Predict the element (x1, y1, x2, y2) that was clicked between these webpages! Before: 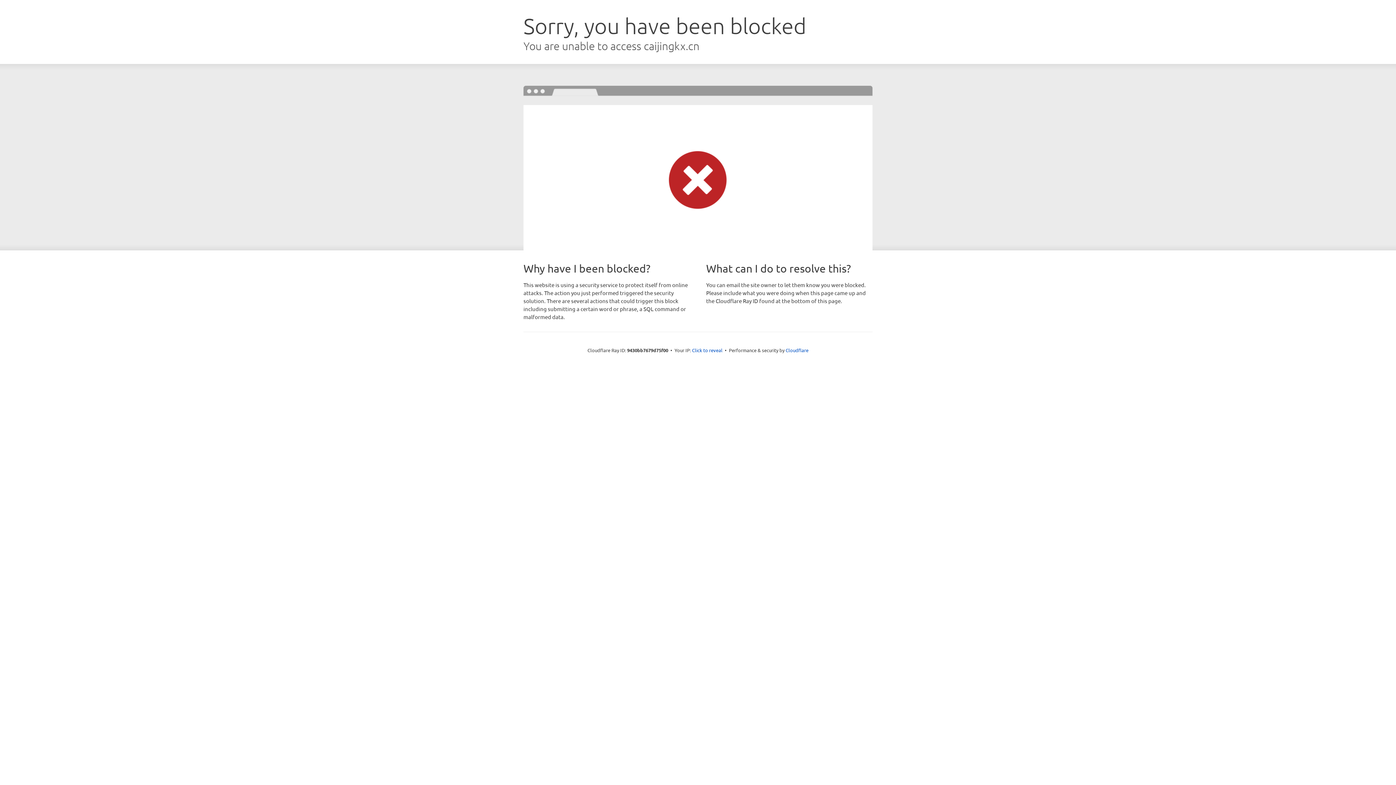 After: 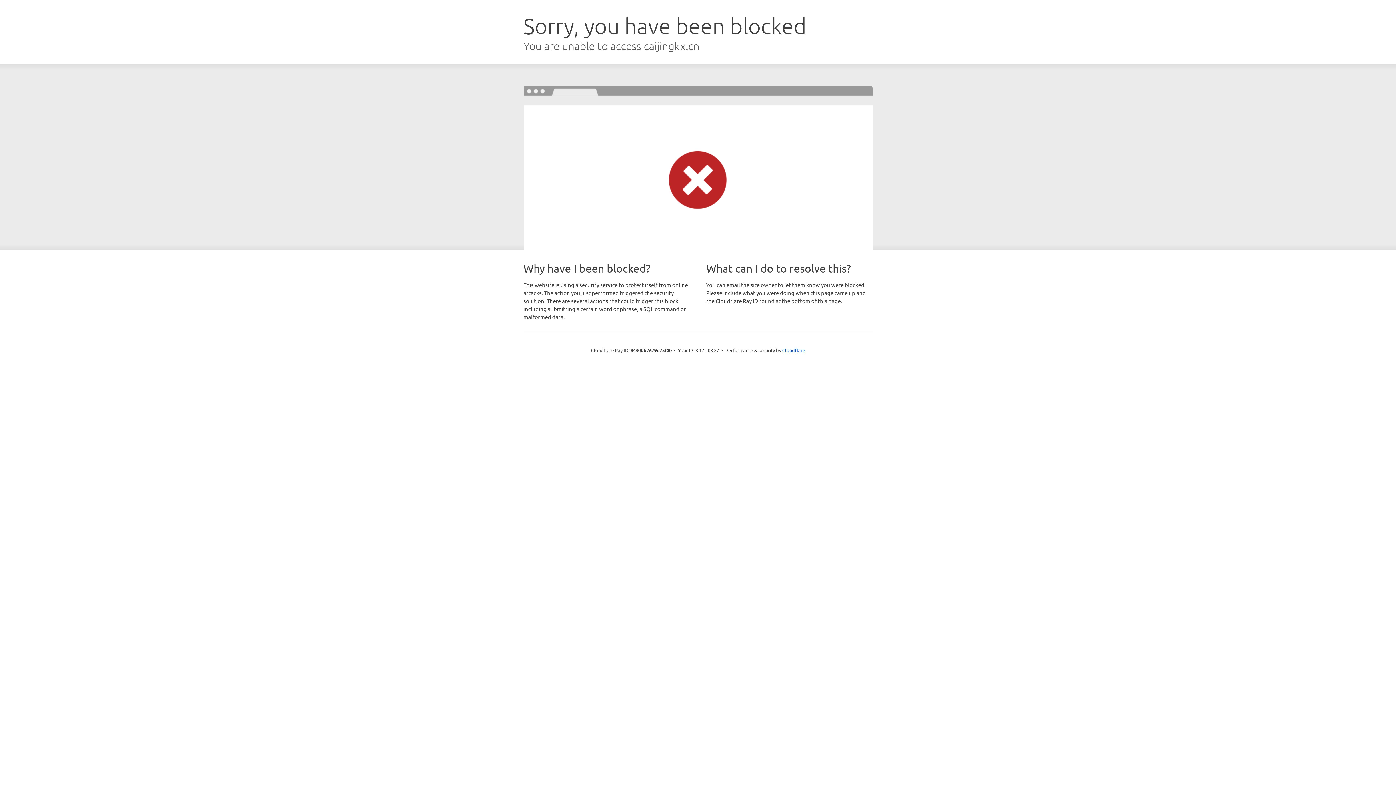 Action: label: Click to reveal bbox: (692, 346, 722, 353)